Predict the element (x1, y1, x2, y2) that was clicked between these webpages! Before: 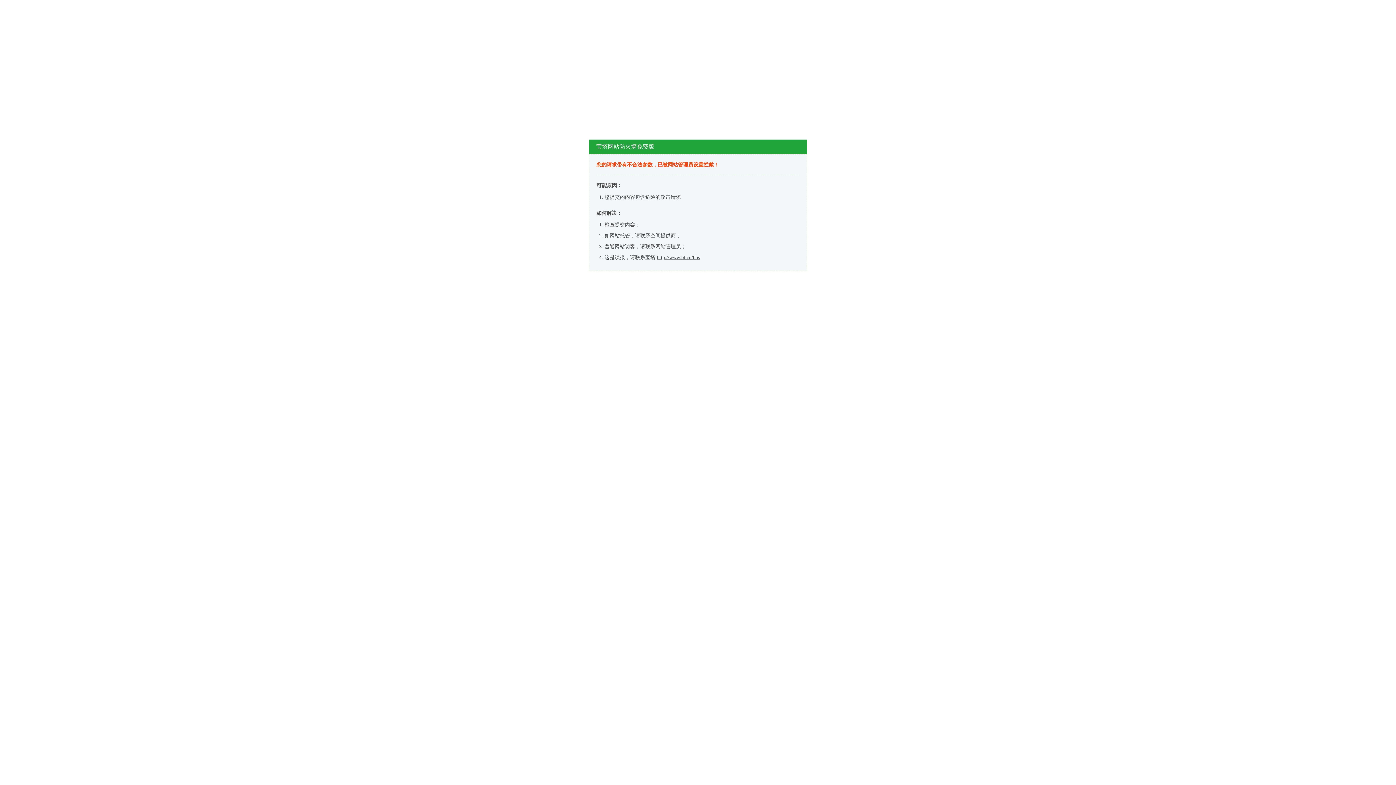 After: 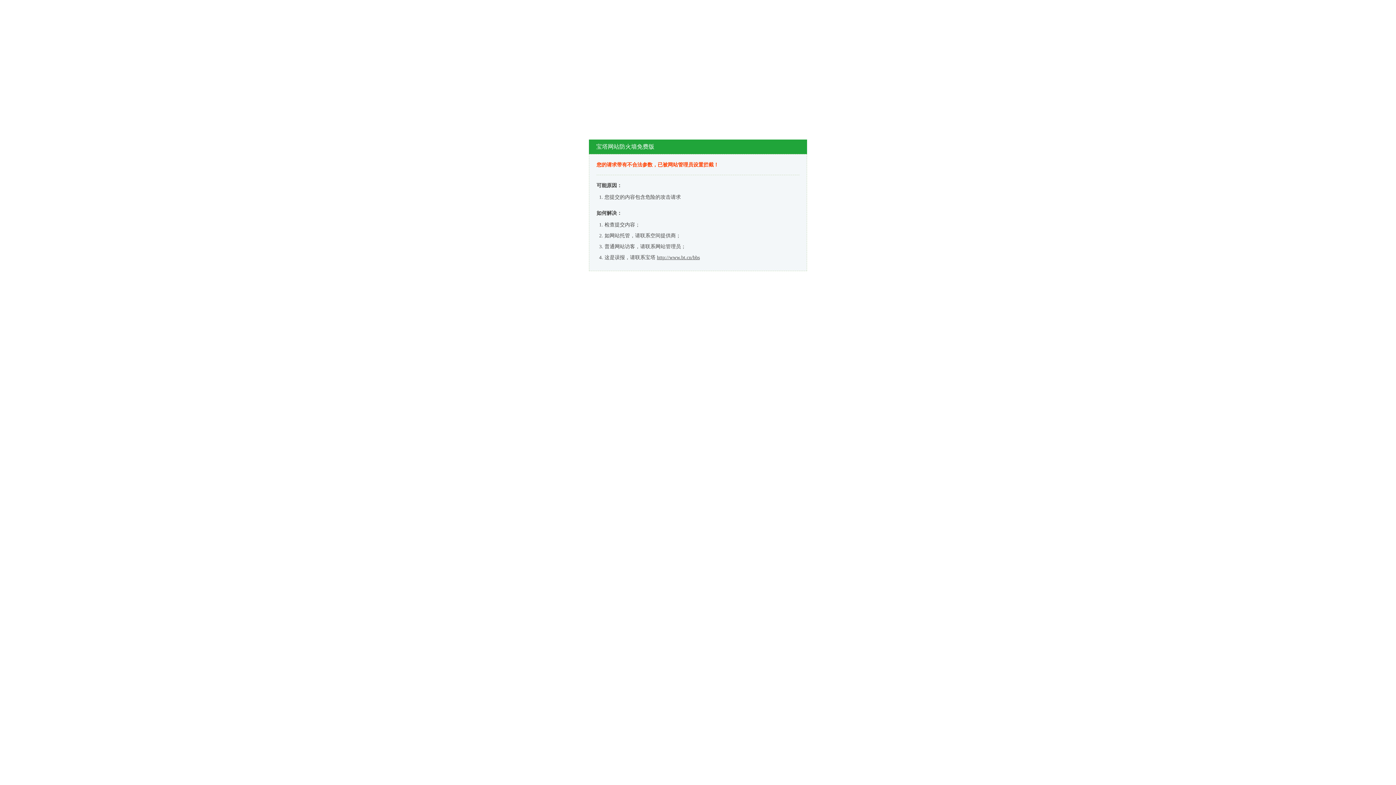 Action: label: http://www.bt.cn/bbs bbox: (657, 254, 700, 260)